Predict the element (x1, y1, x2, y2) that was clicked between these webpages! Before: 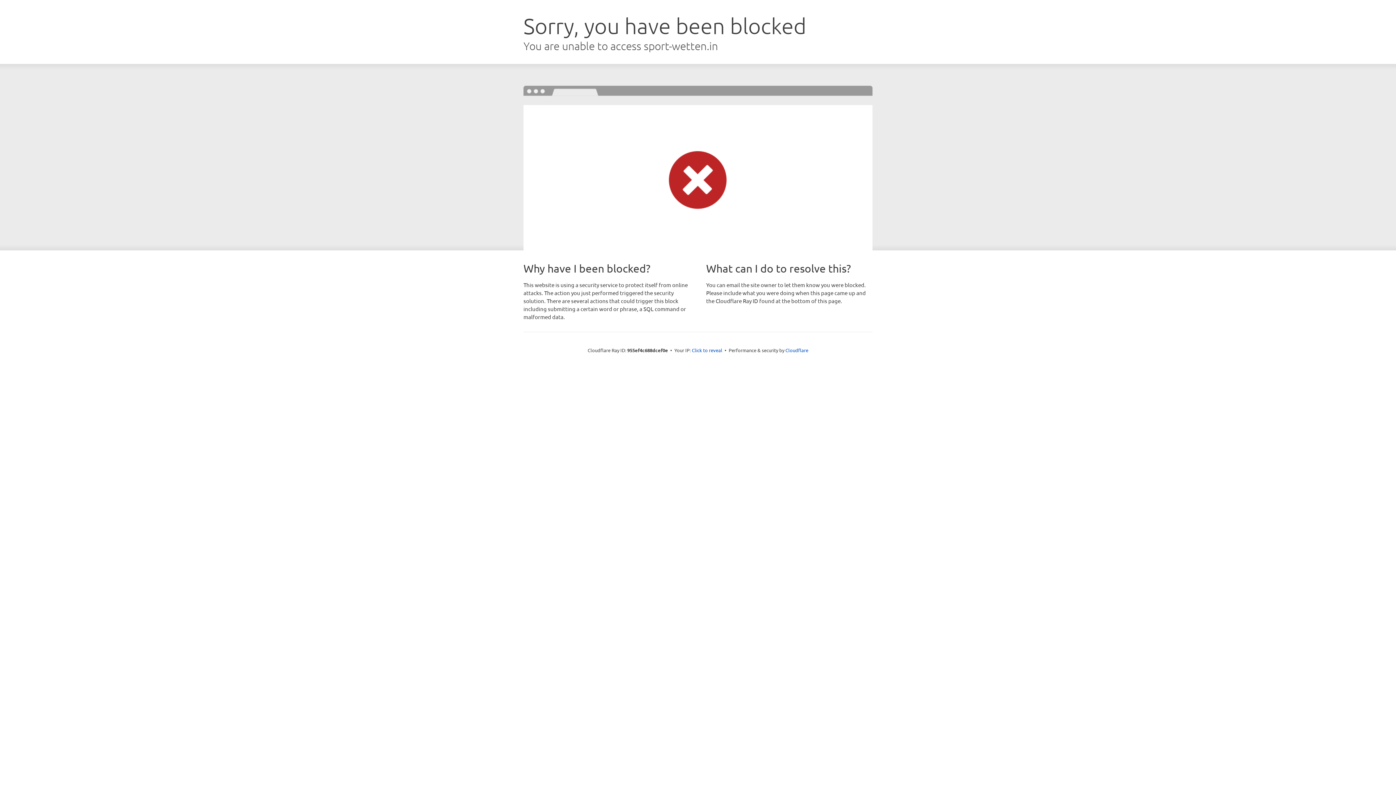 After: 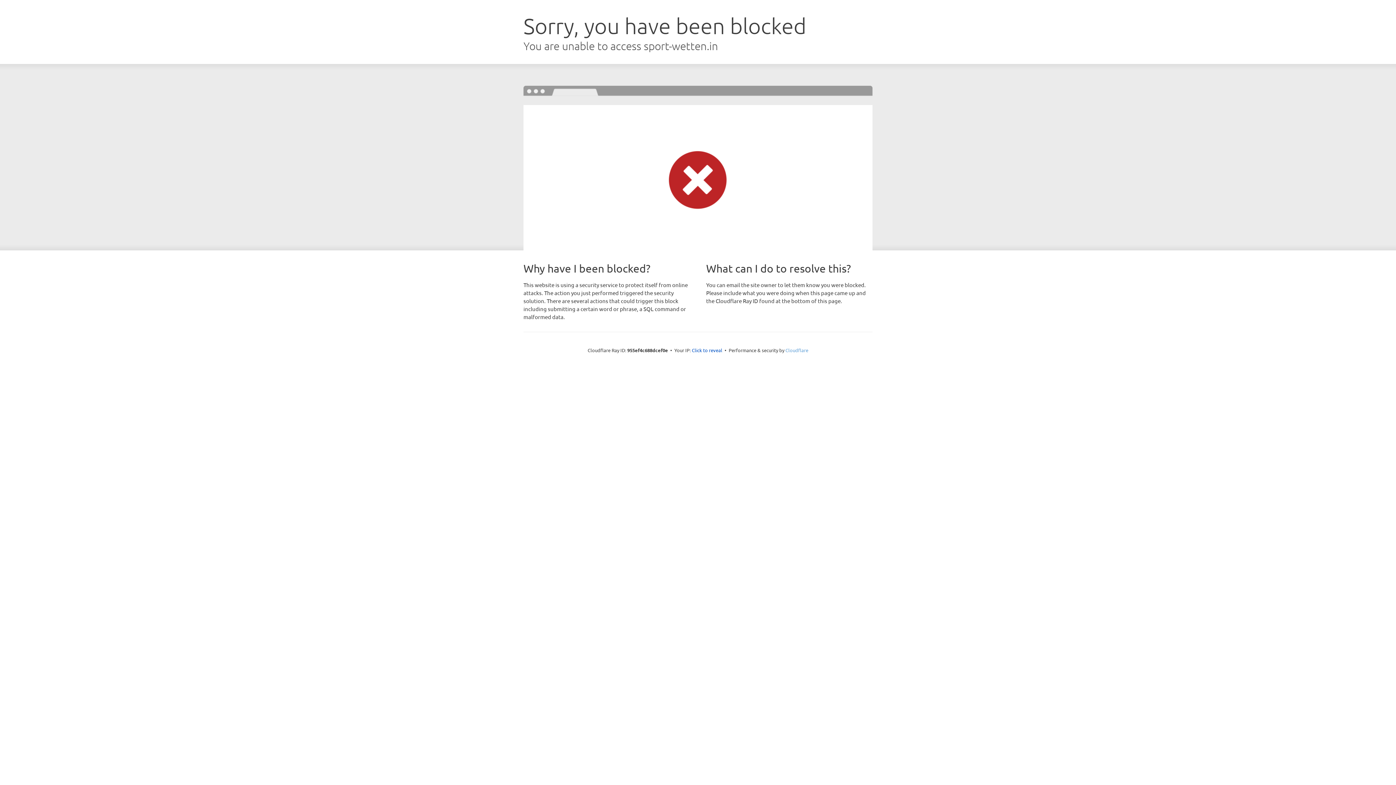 Action: label: Cloudflare bbox: (785, 347, 808, 353)